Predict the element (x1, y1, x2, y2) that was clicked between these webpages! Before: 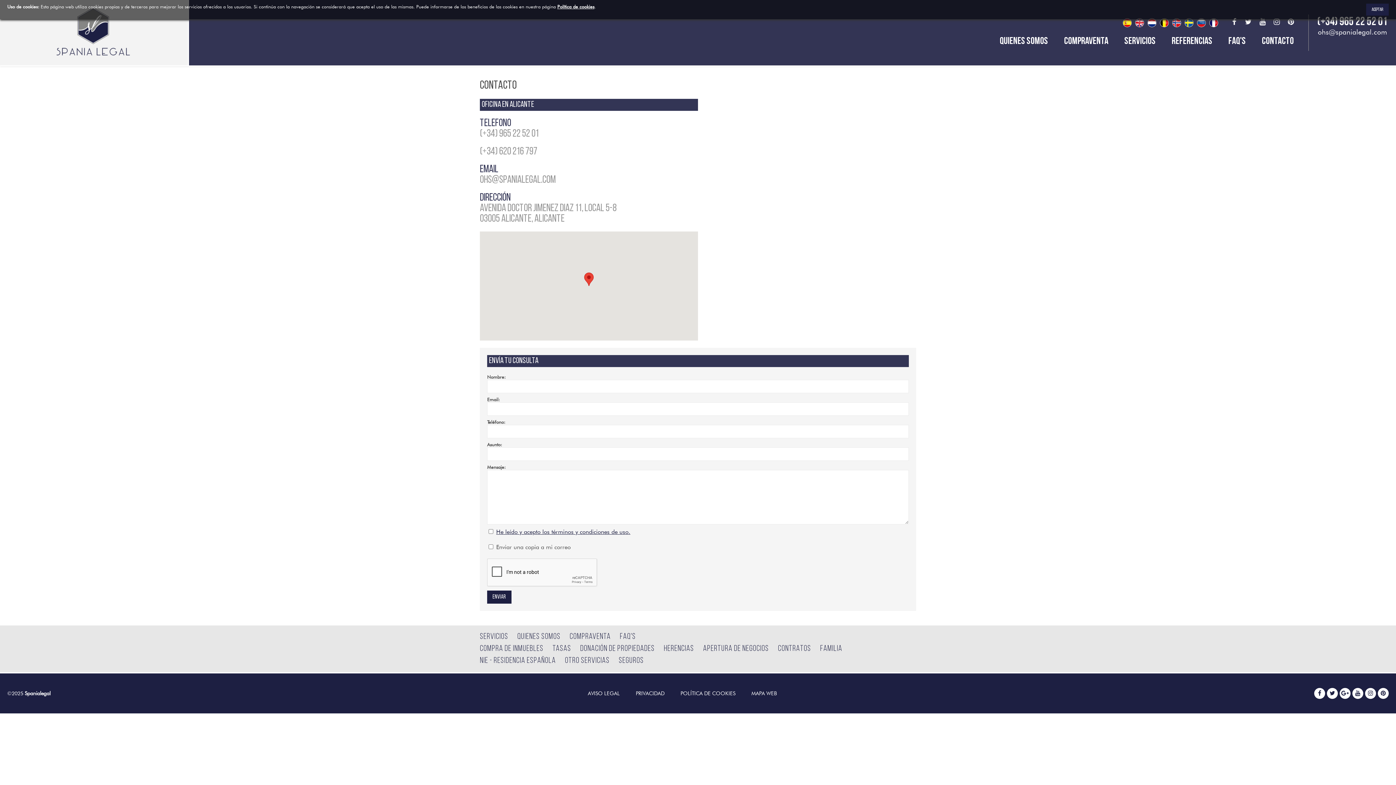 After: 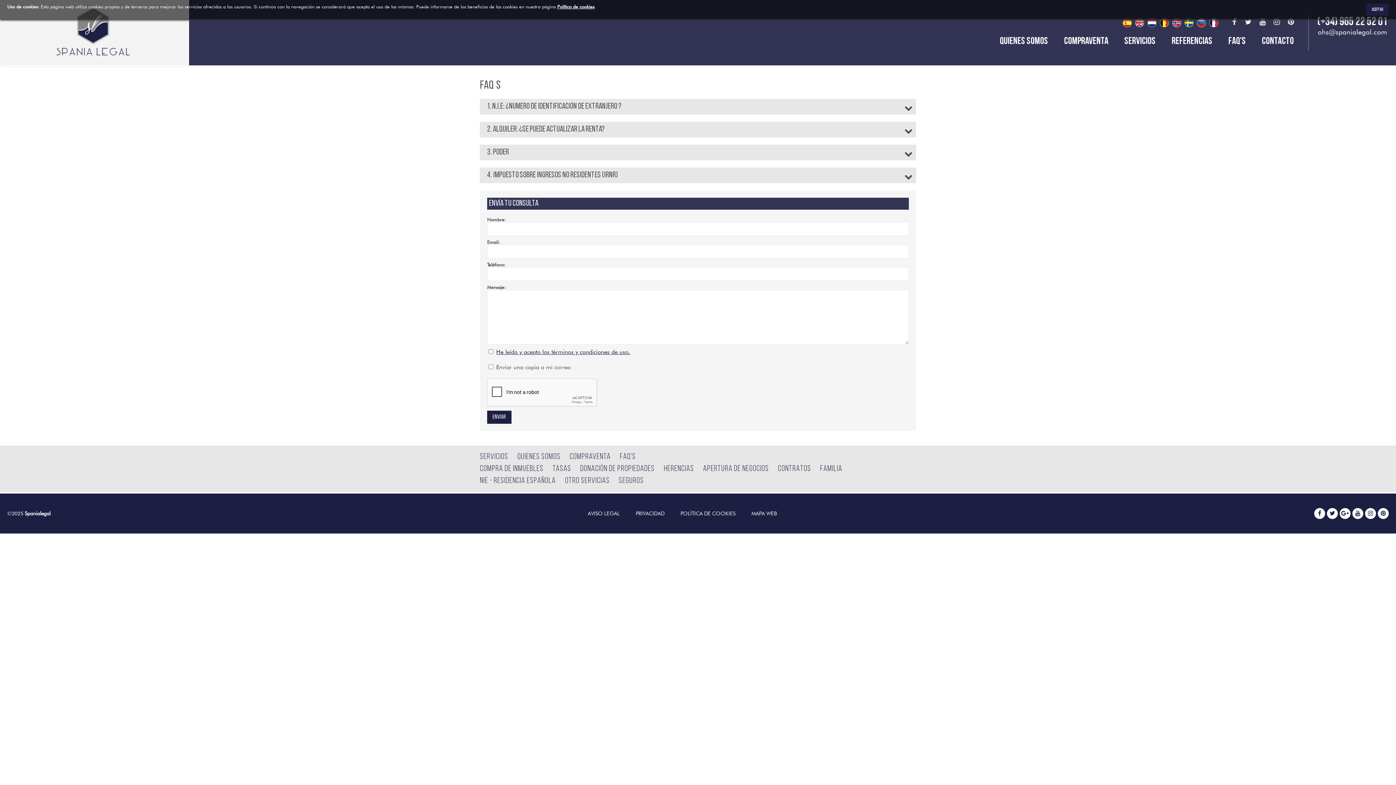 Action: bbox: (1226, 32, 1248, 50) label: FAQ'S